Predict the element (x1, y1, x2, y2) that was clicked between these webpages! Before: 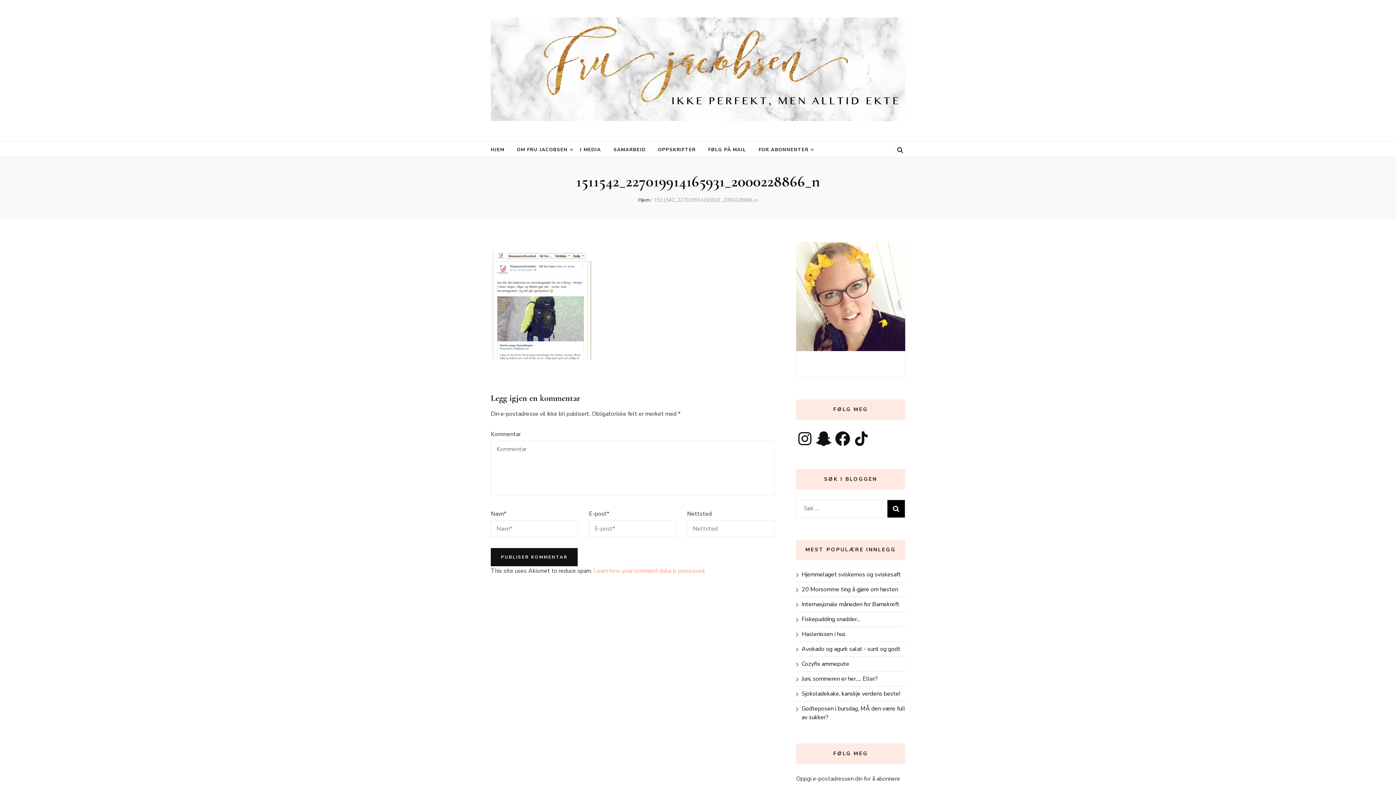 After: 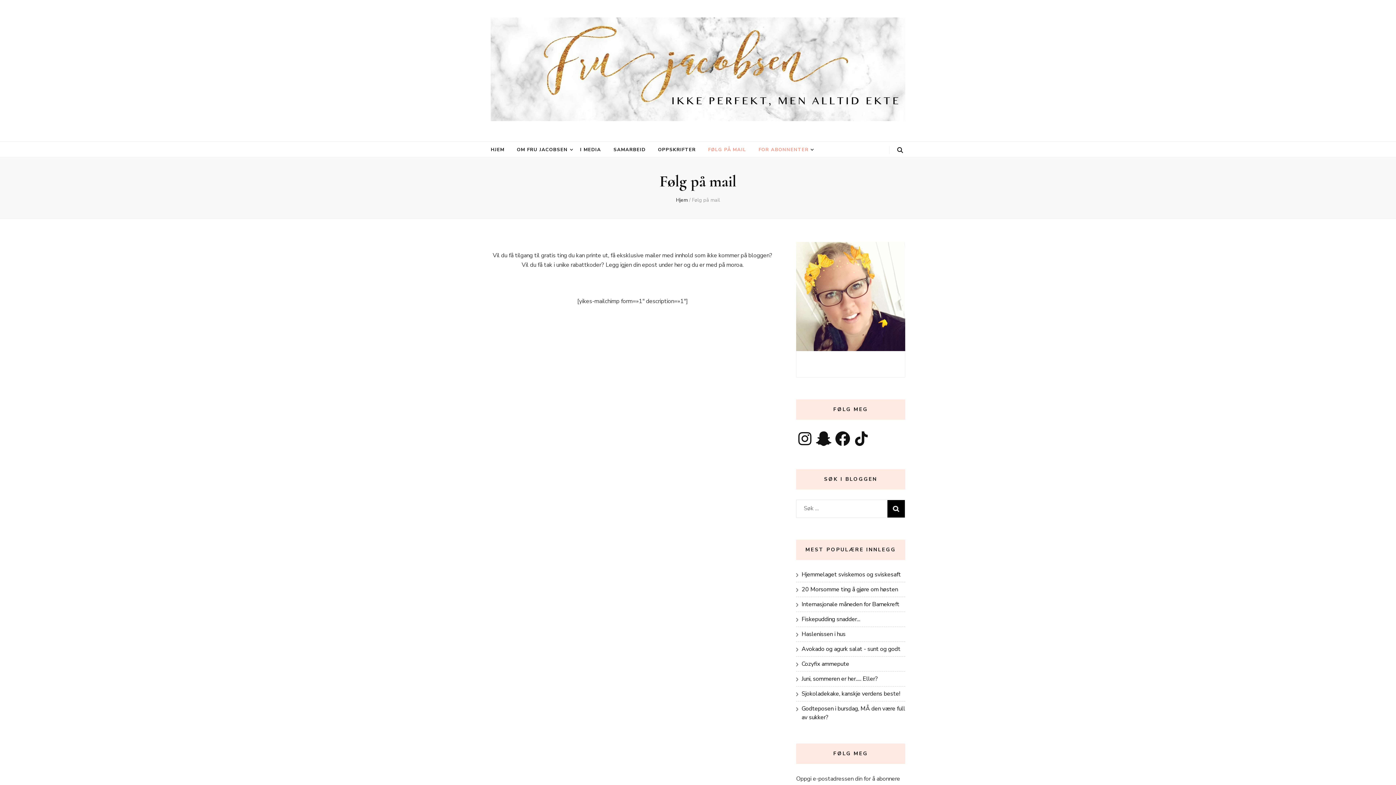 Action: bbox: (708, 145, 746, 154) label: FØLG PÅ MAIL